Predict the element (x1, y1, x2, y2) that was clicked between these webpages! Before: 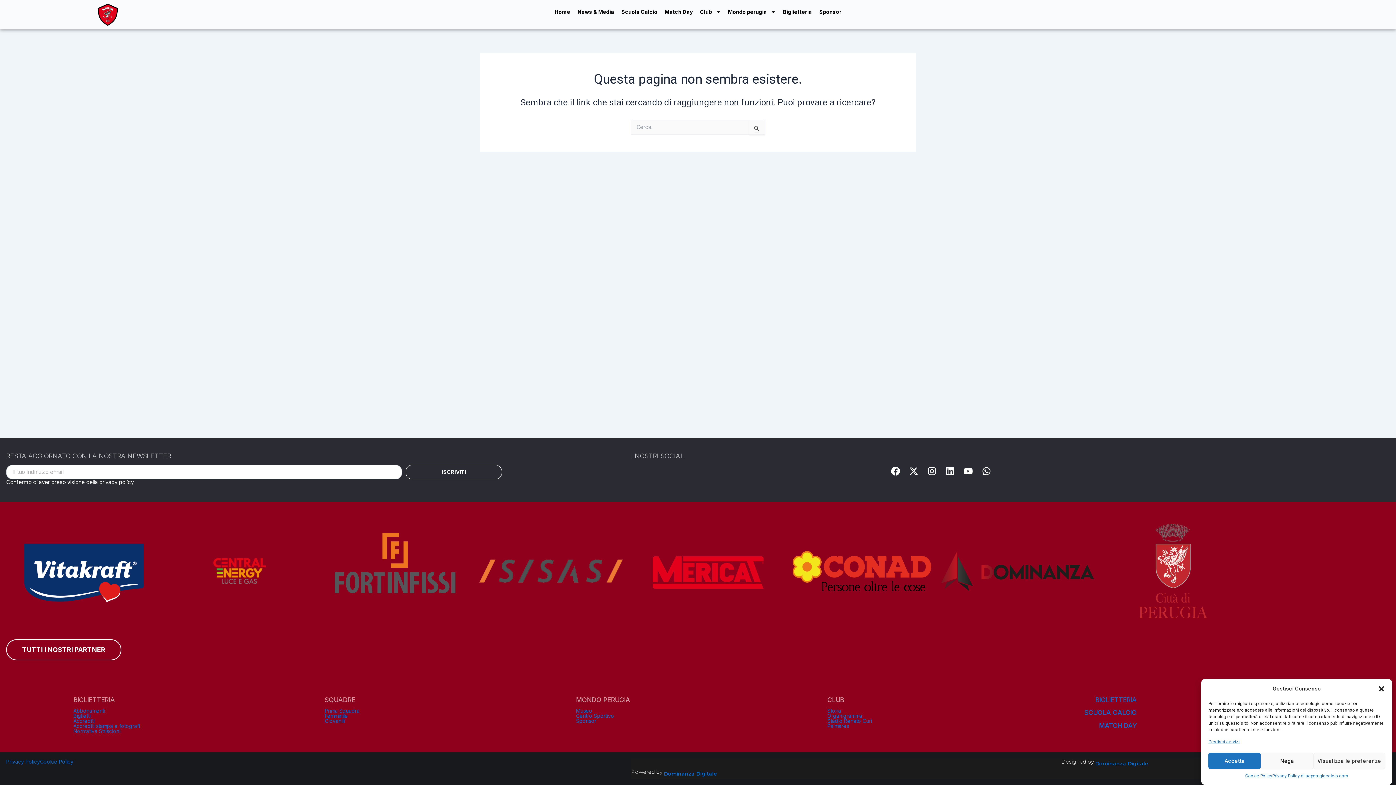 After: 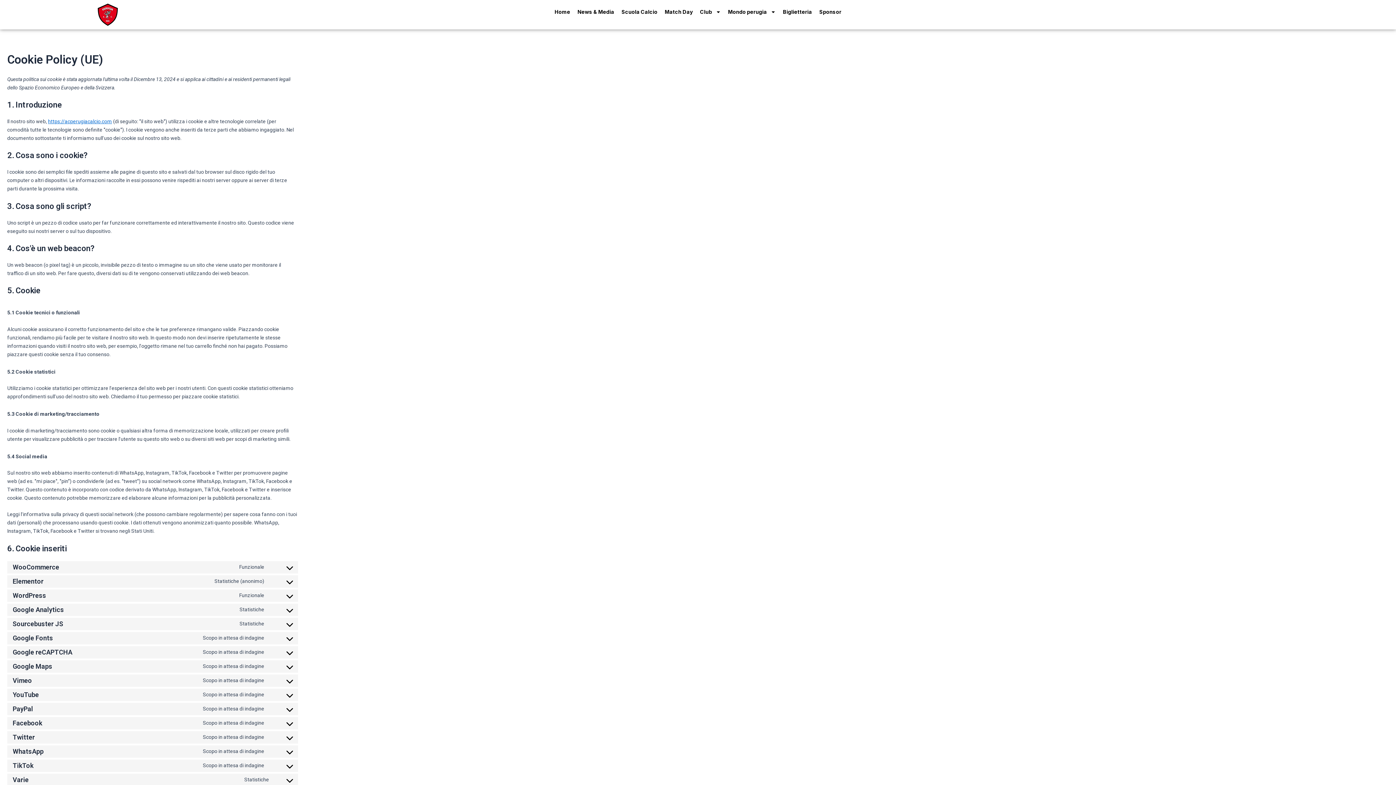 Action: label: Cookie Policy bbox: (40, 759, 73, 765)